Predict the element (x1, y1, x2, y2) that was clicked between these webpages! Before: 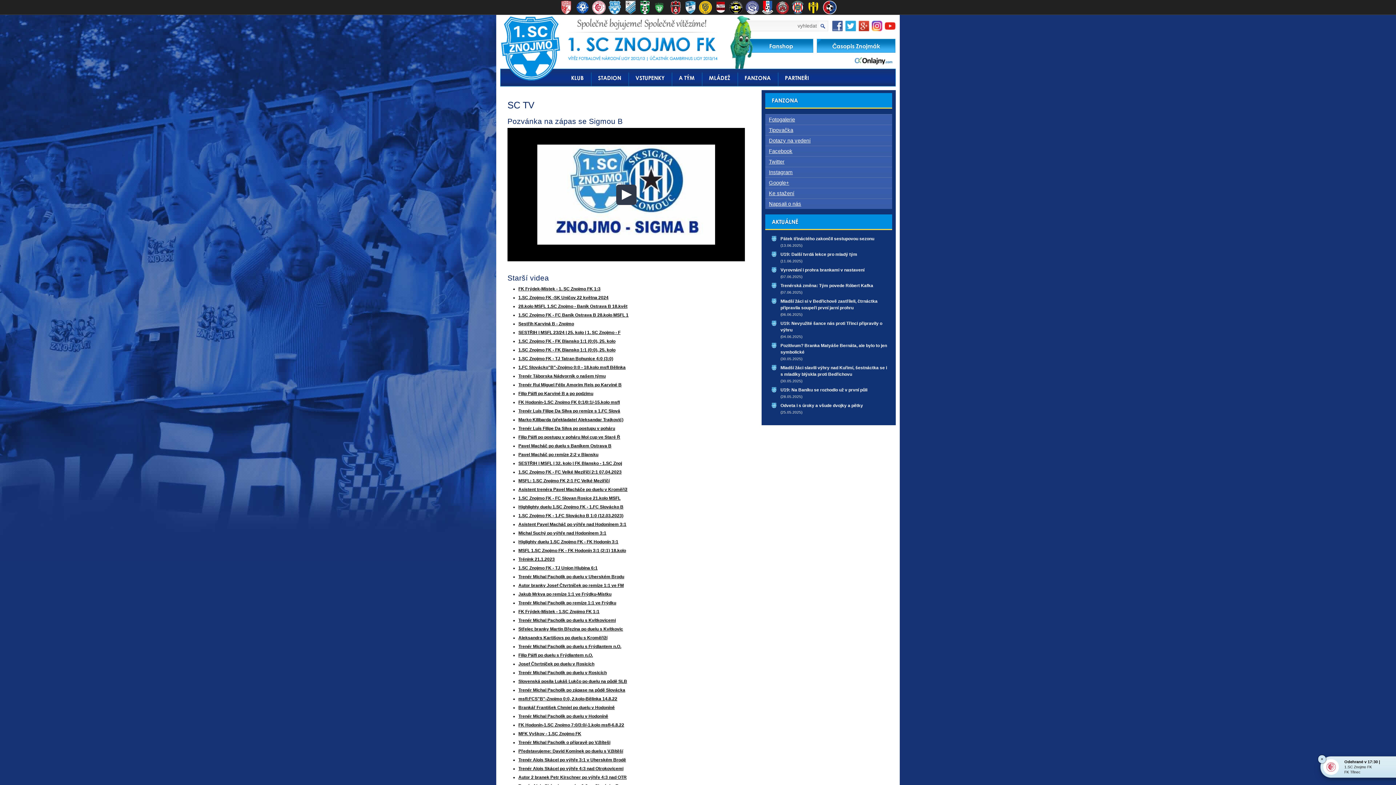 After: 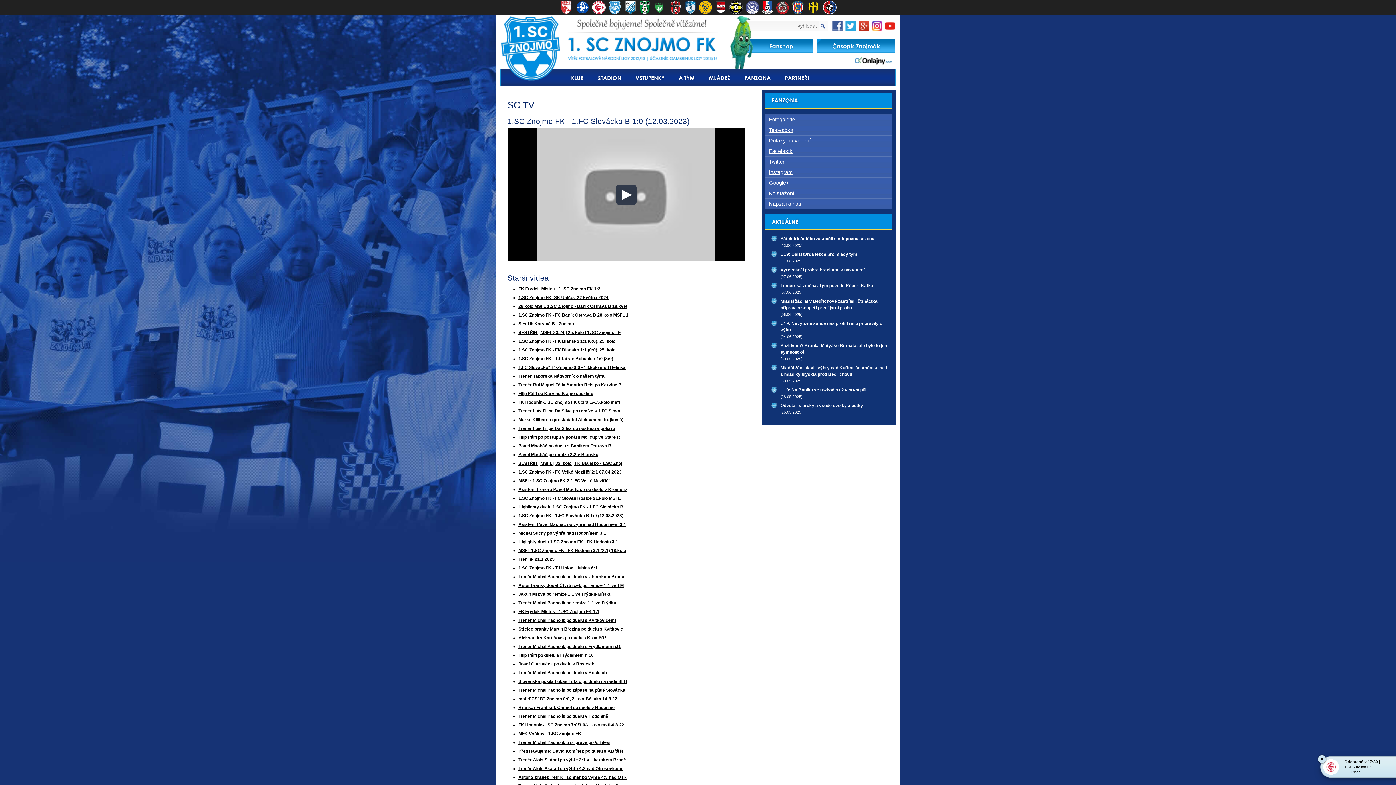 Action: label: 1.SC Znojmo FK - 1.FC Slovácko B 1:0 (12.03.2023) bbox: (518, 513, 623, 518)